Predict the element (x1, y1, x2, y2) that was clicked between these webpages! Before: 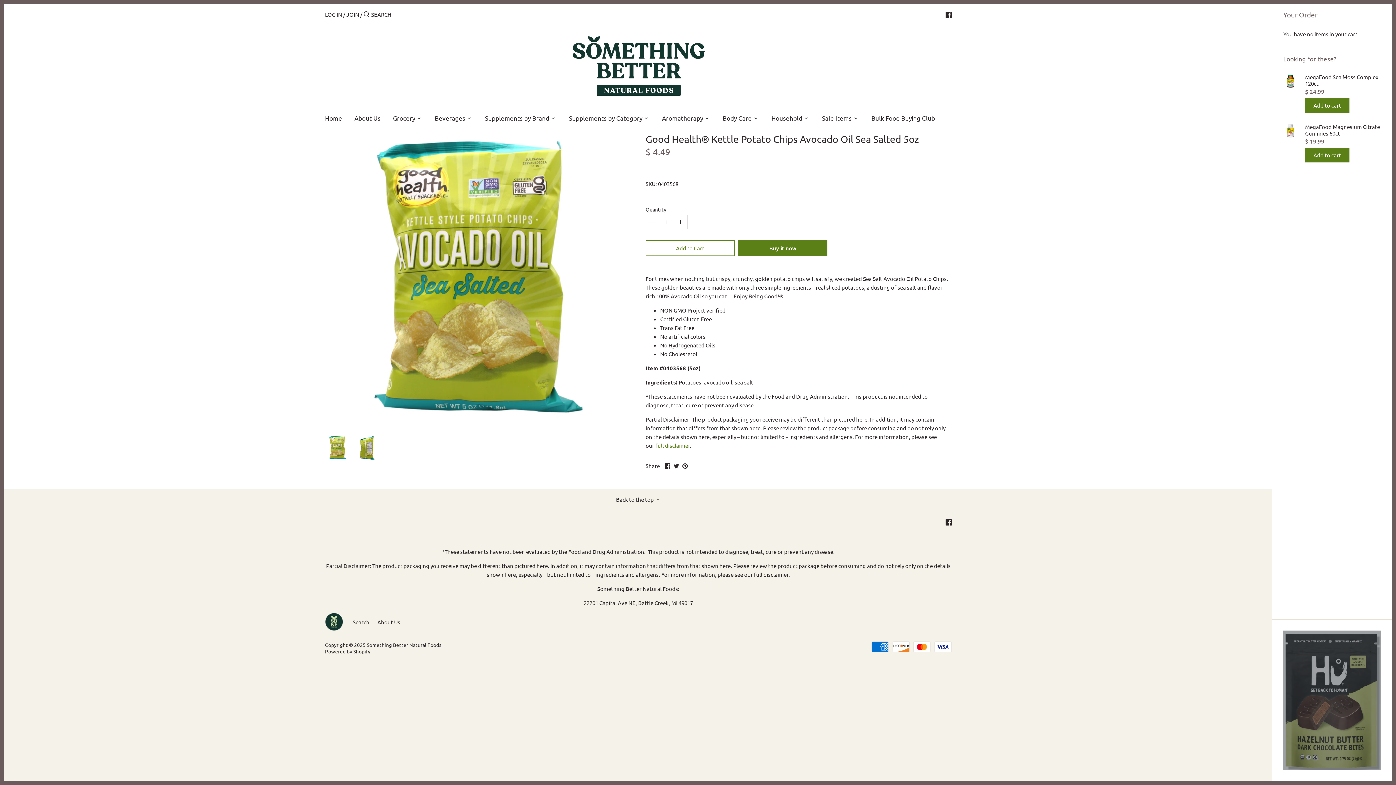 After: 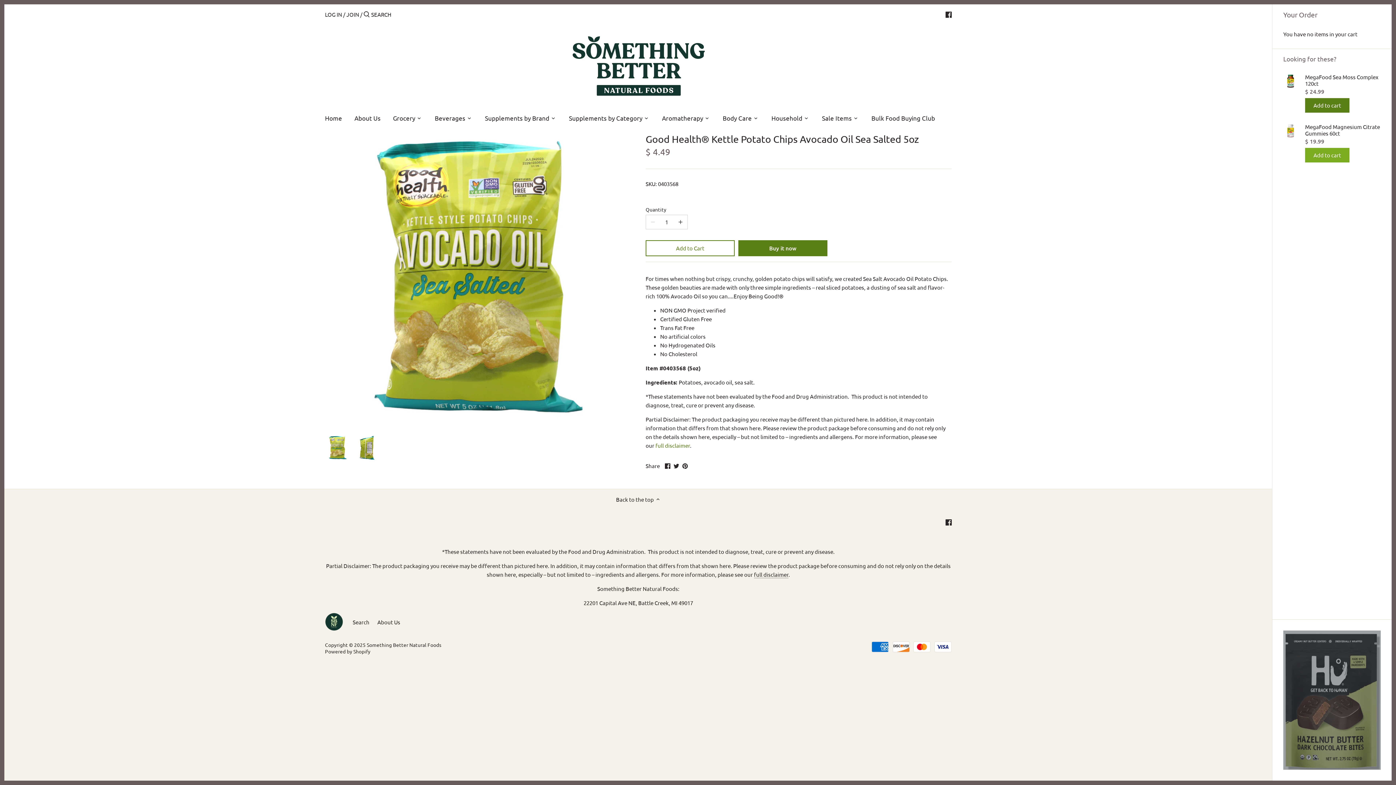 Action: bbox: (1305, 148, 1349, 162) label: Add to cart